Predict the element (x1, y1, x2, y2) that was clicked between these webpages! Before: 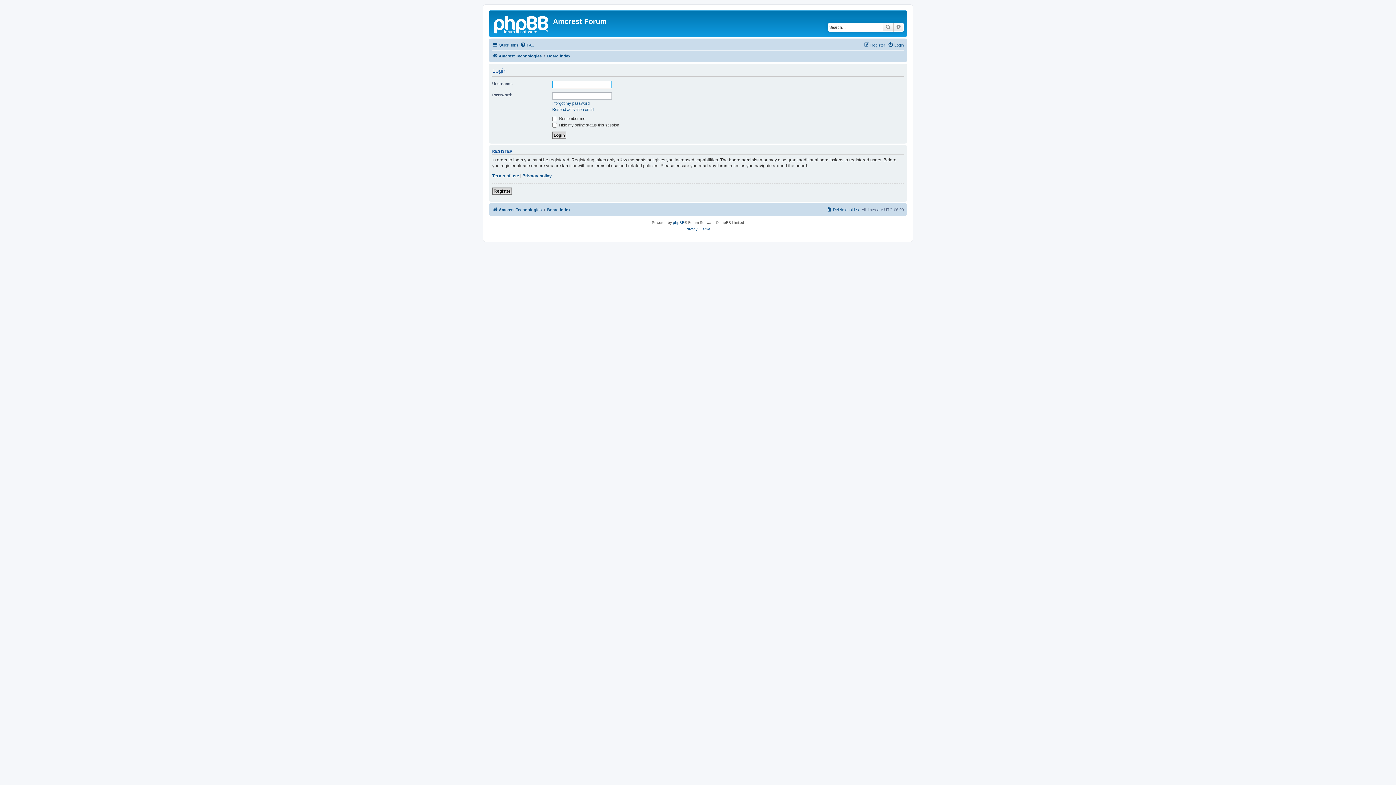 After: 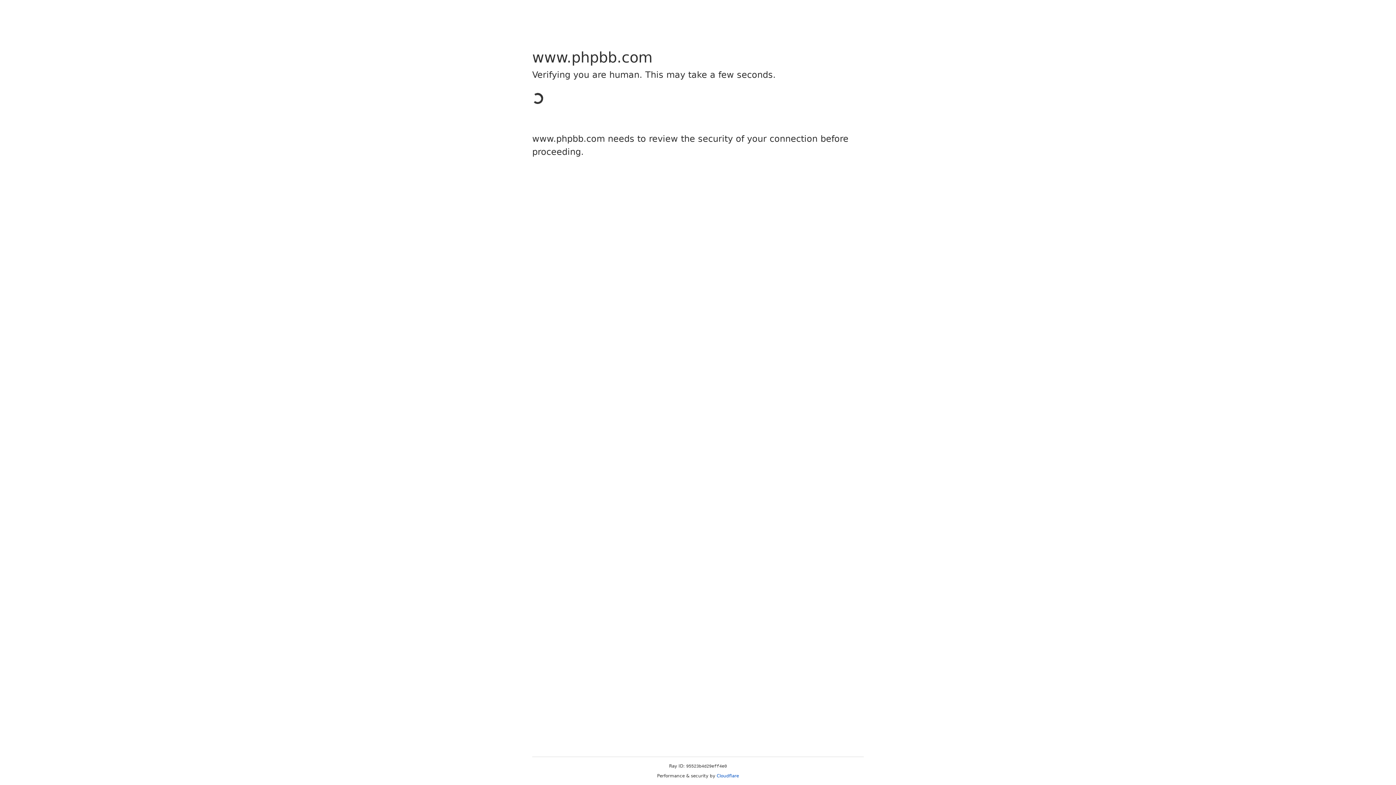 Action: bbox: (673, 219, 684, 226) label: phpBB